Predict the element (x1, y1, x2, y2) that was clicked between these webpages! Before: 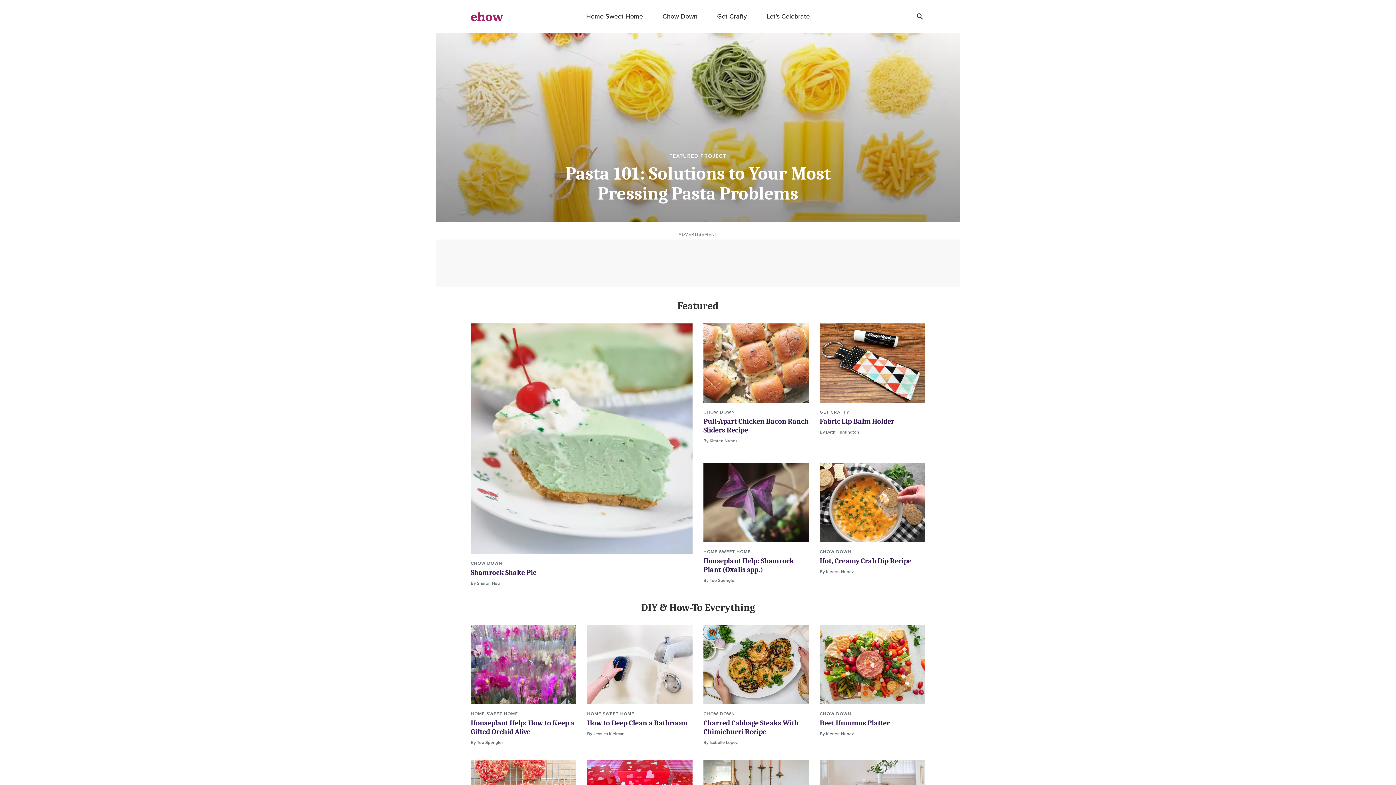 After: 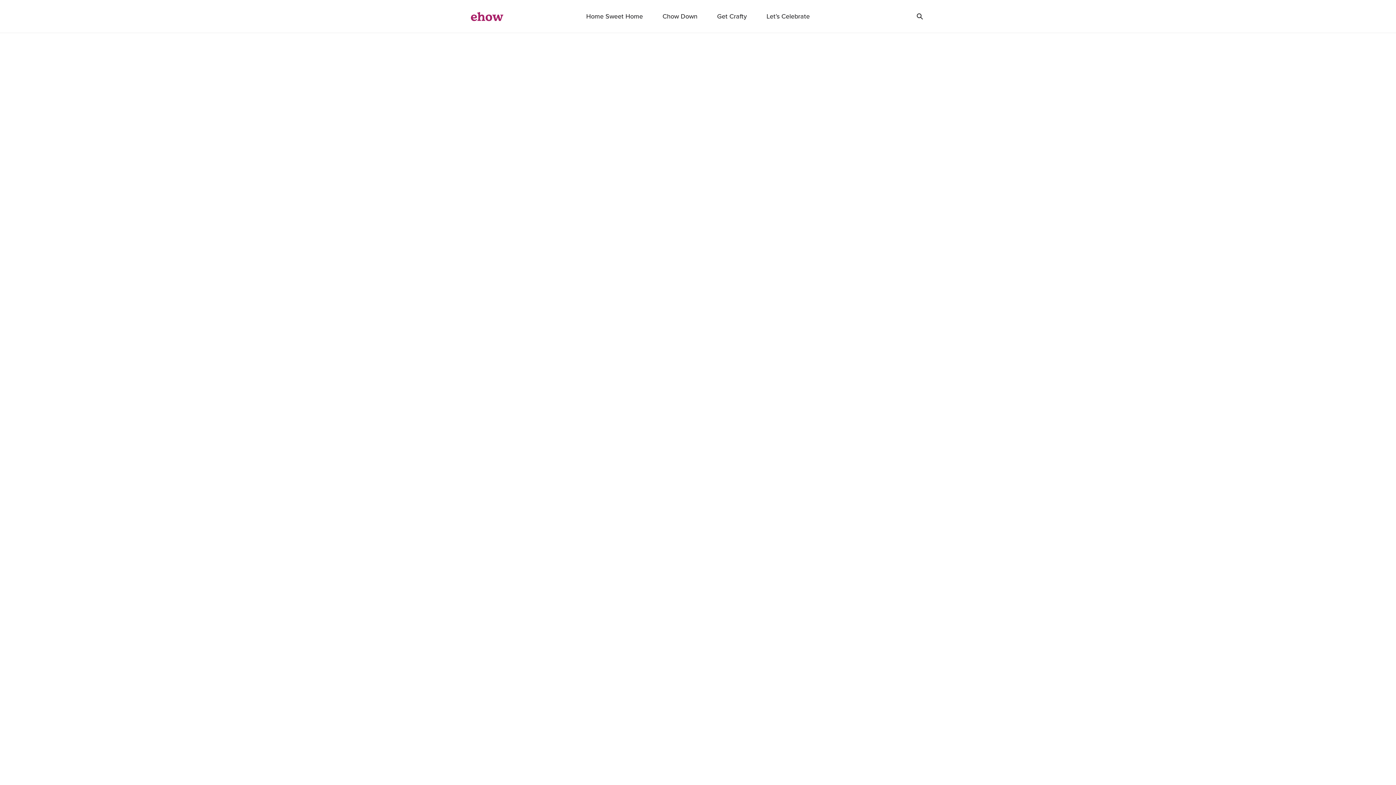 Action: bbox: (470, 719, 574, 736) label: Houseplant Help: How to Keep a Gifted Orchid Alive